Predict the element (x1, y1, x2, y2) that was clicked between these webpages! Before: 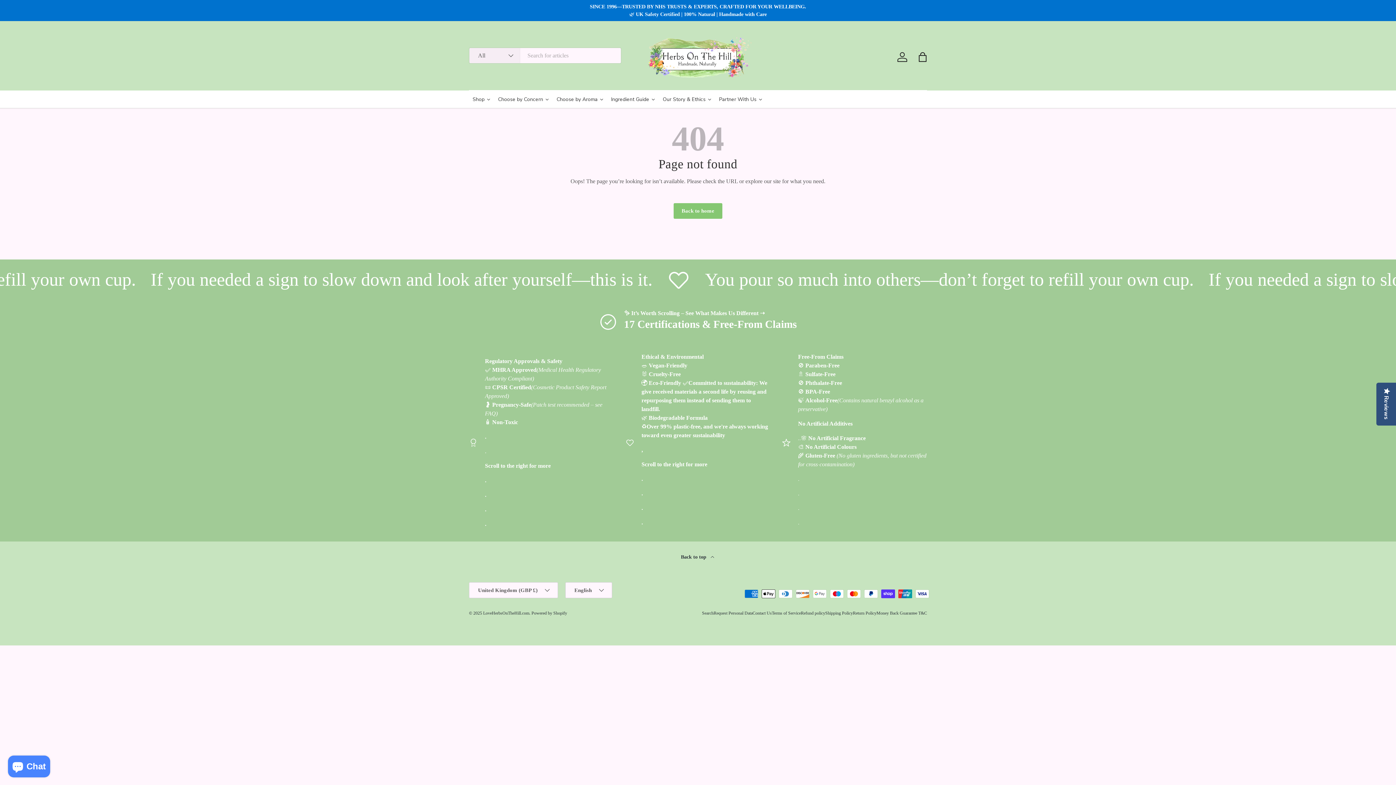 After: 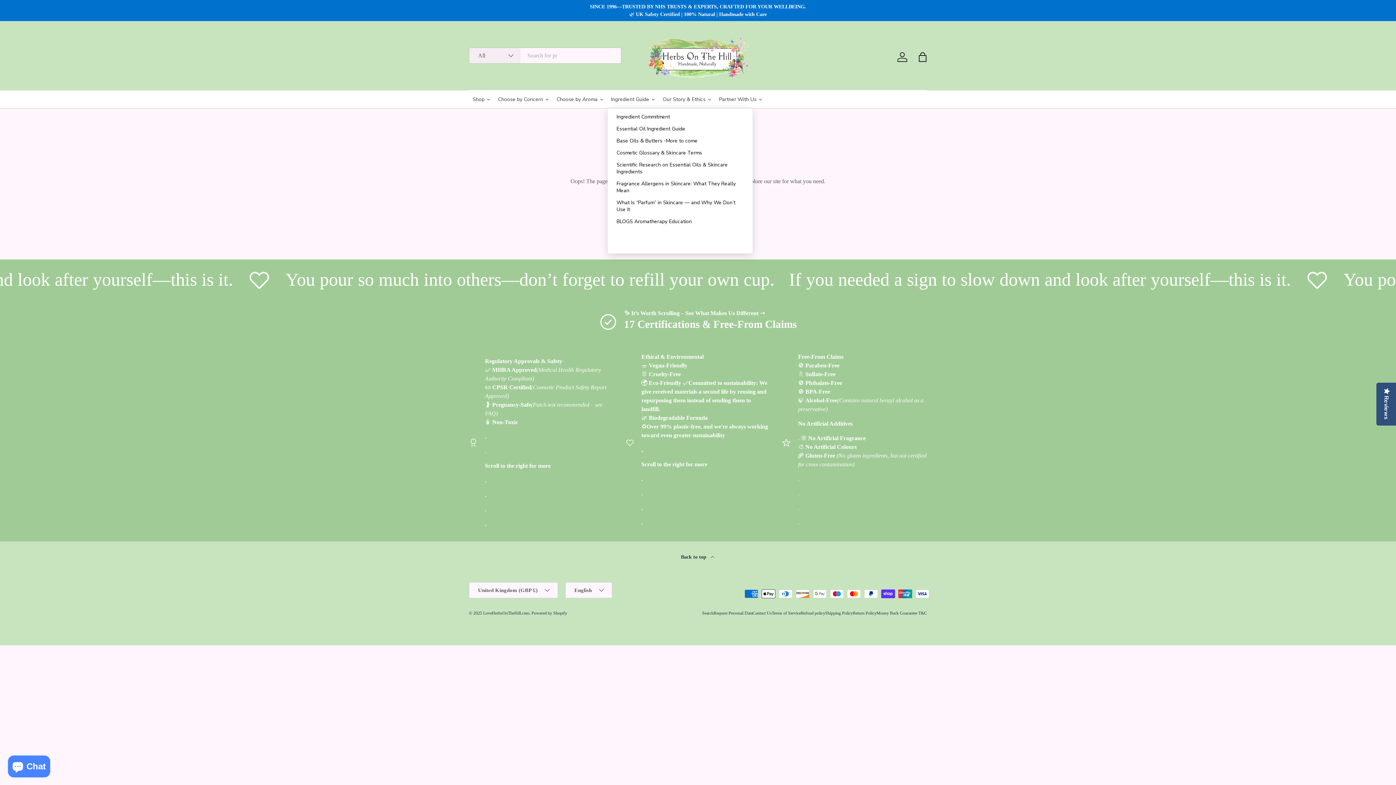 Action: bbox: (607, 90, 659, 108) label: Ingredient Guide